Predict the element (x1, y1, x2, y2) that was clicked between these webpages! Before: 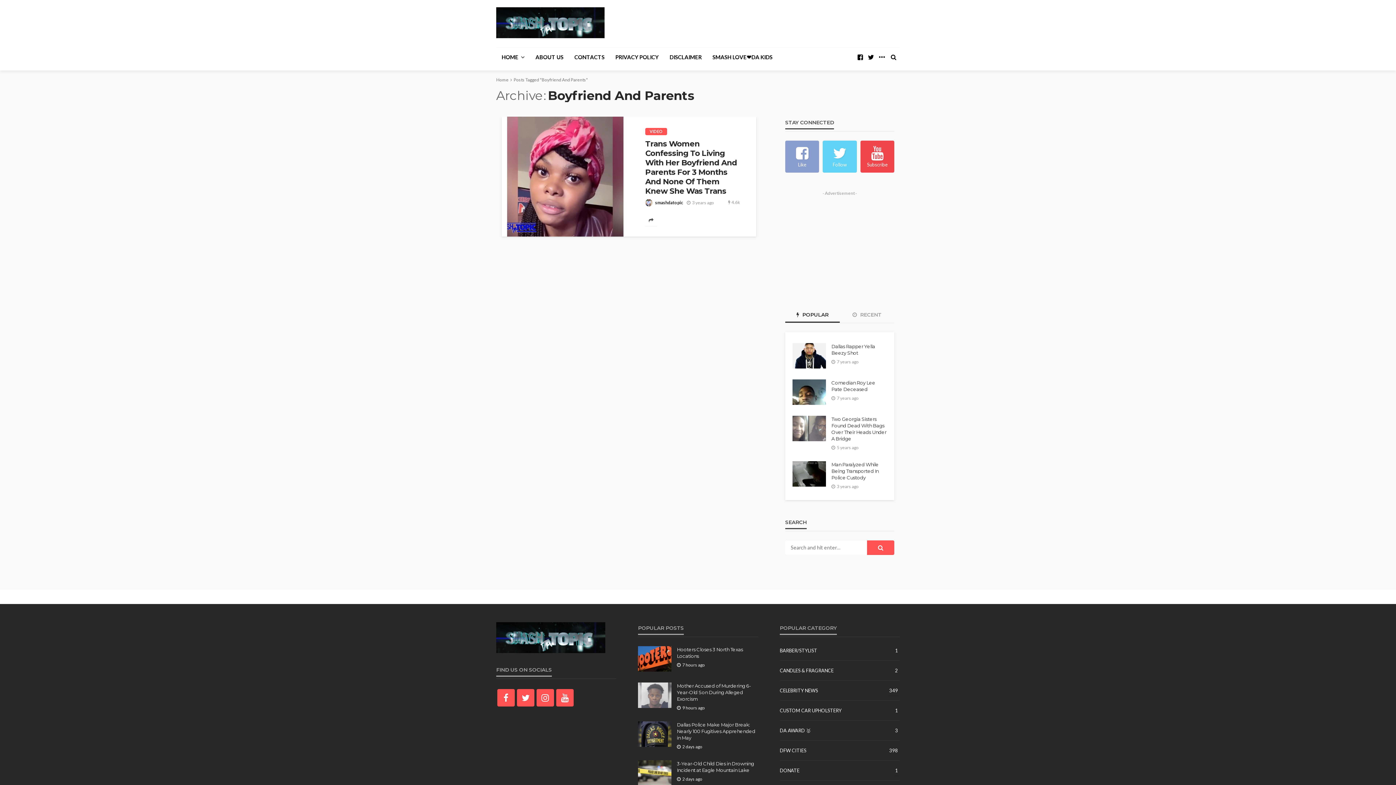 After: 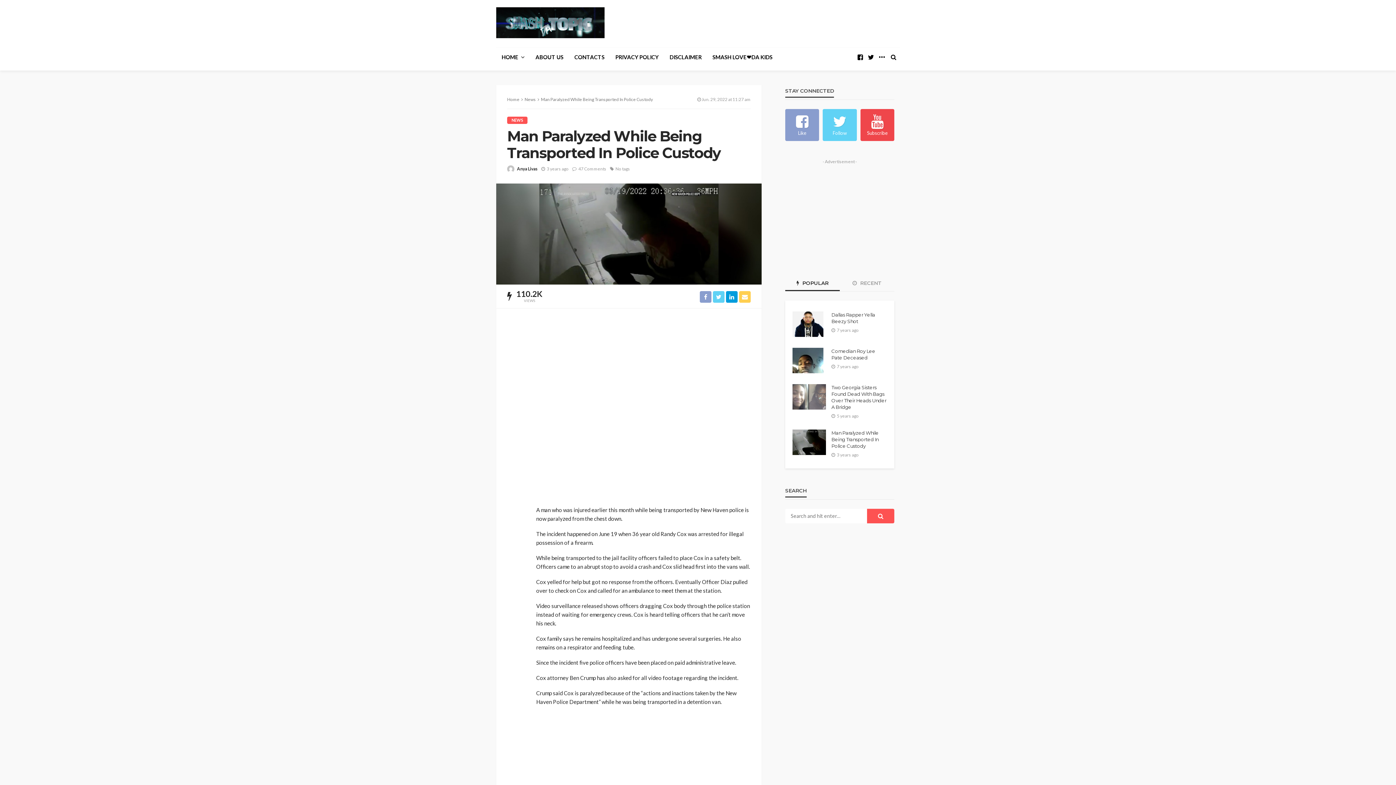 Action: bbox: (792, 461, 826, 486)